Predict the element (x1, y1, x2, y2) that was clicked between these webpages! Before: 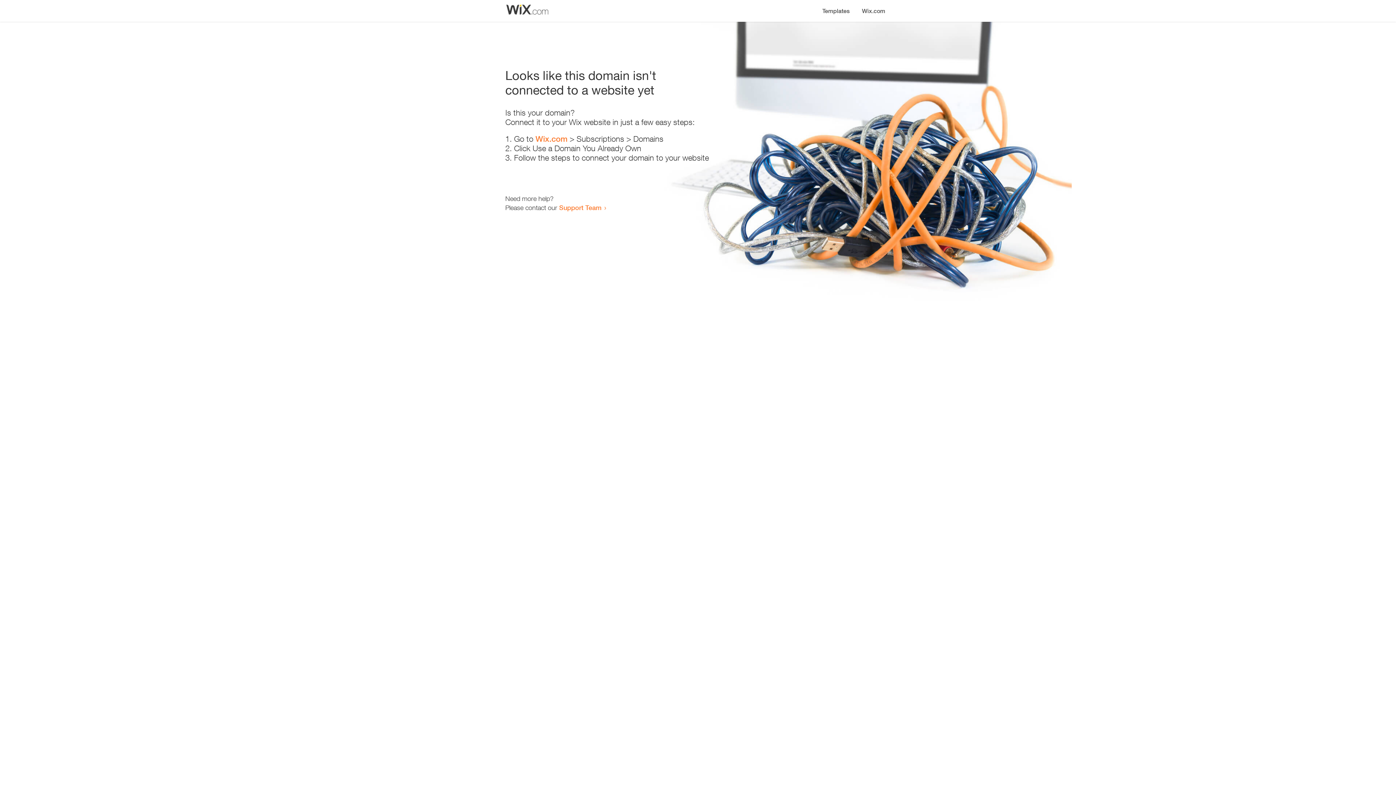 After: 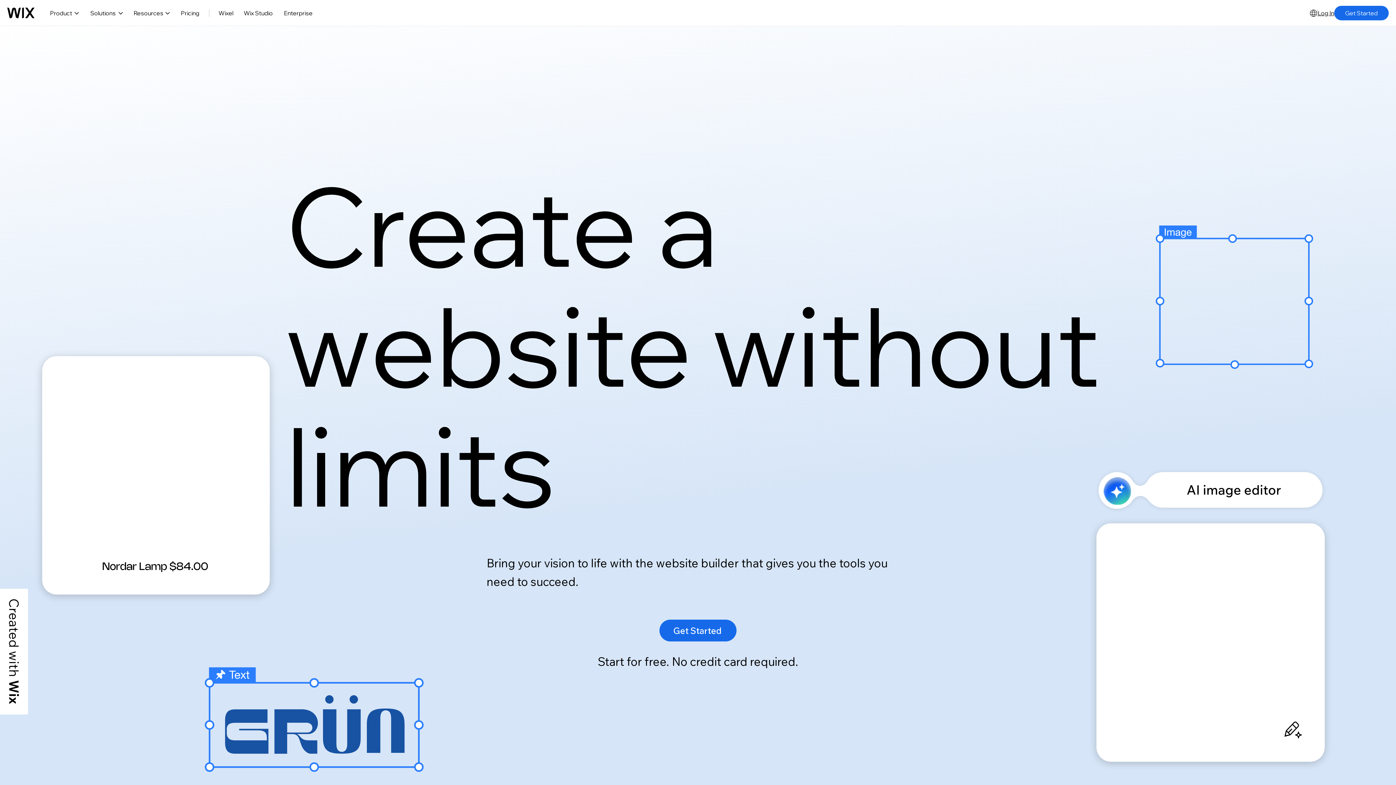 Action: label: Wix.com bbox: (535, 134, 567, 143)